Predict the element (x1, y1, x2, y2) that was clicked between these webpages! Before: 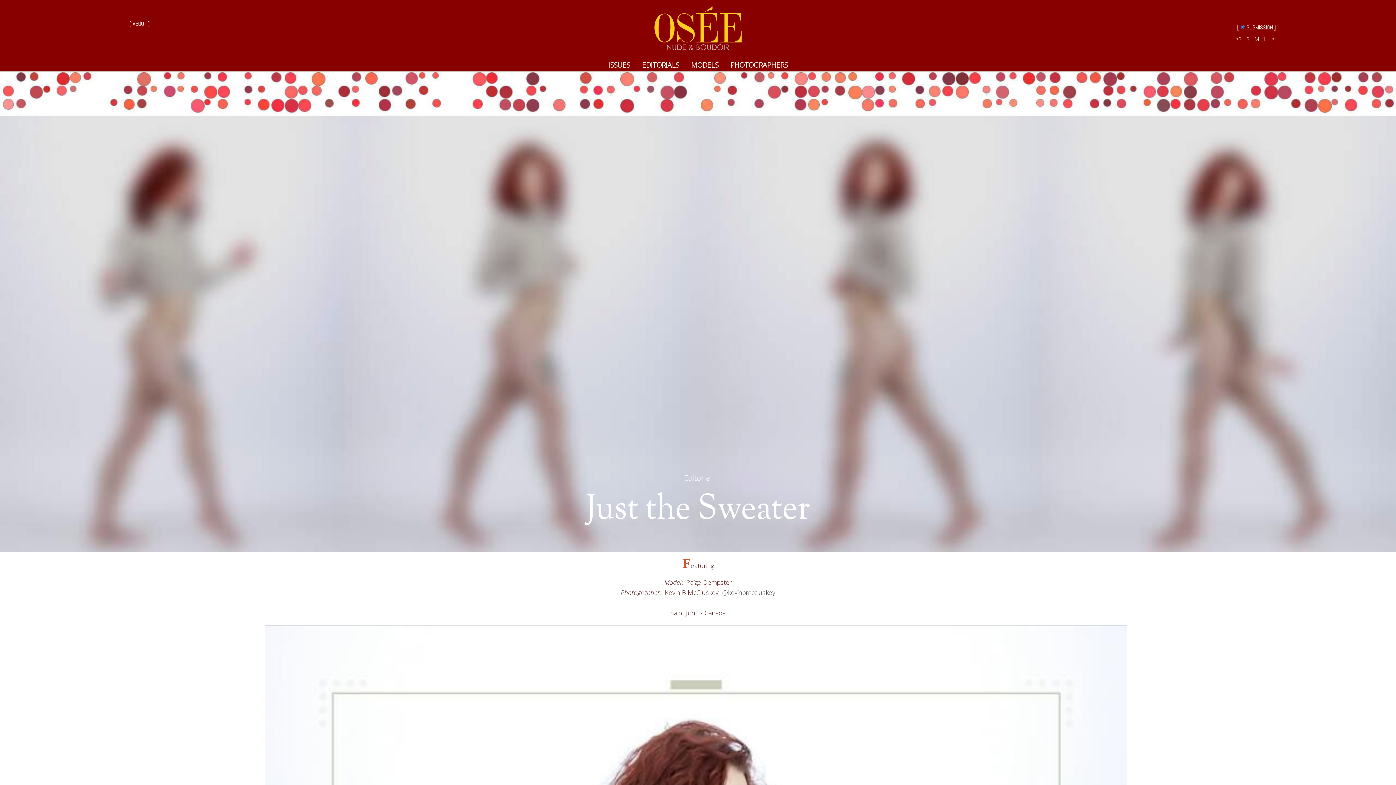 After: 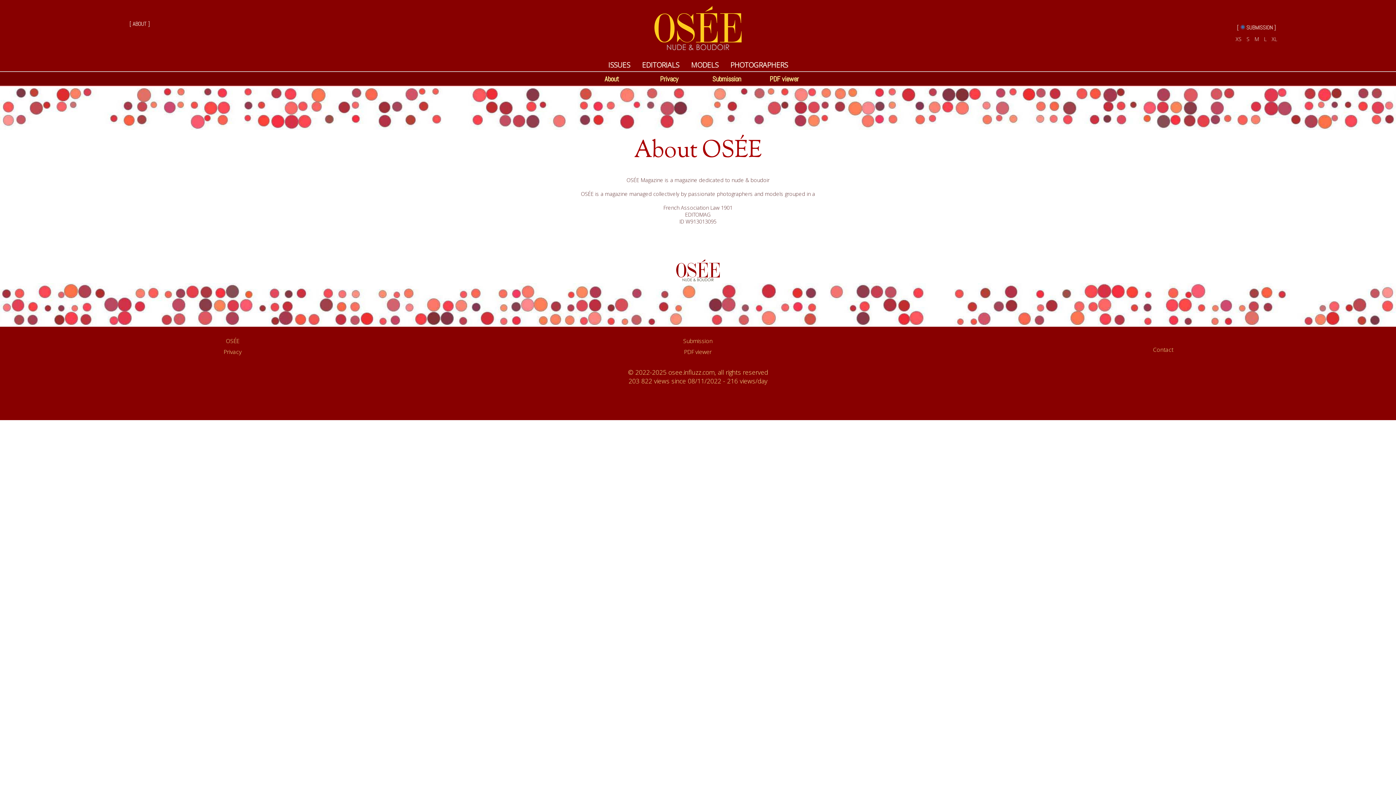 Action: label: [ ABOUT ] bbox: (129, 20, 149, 27)